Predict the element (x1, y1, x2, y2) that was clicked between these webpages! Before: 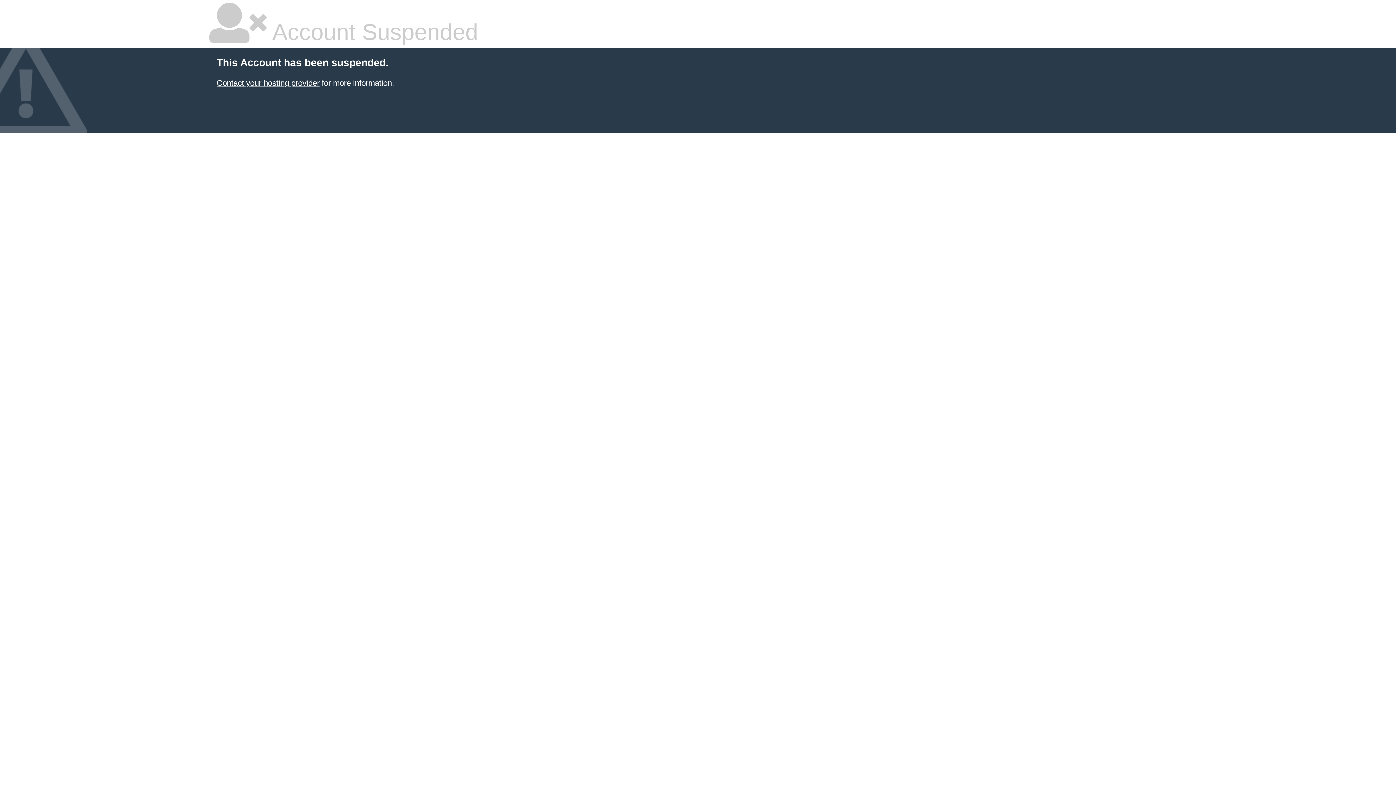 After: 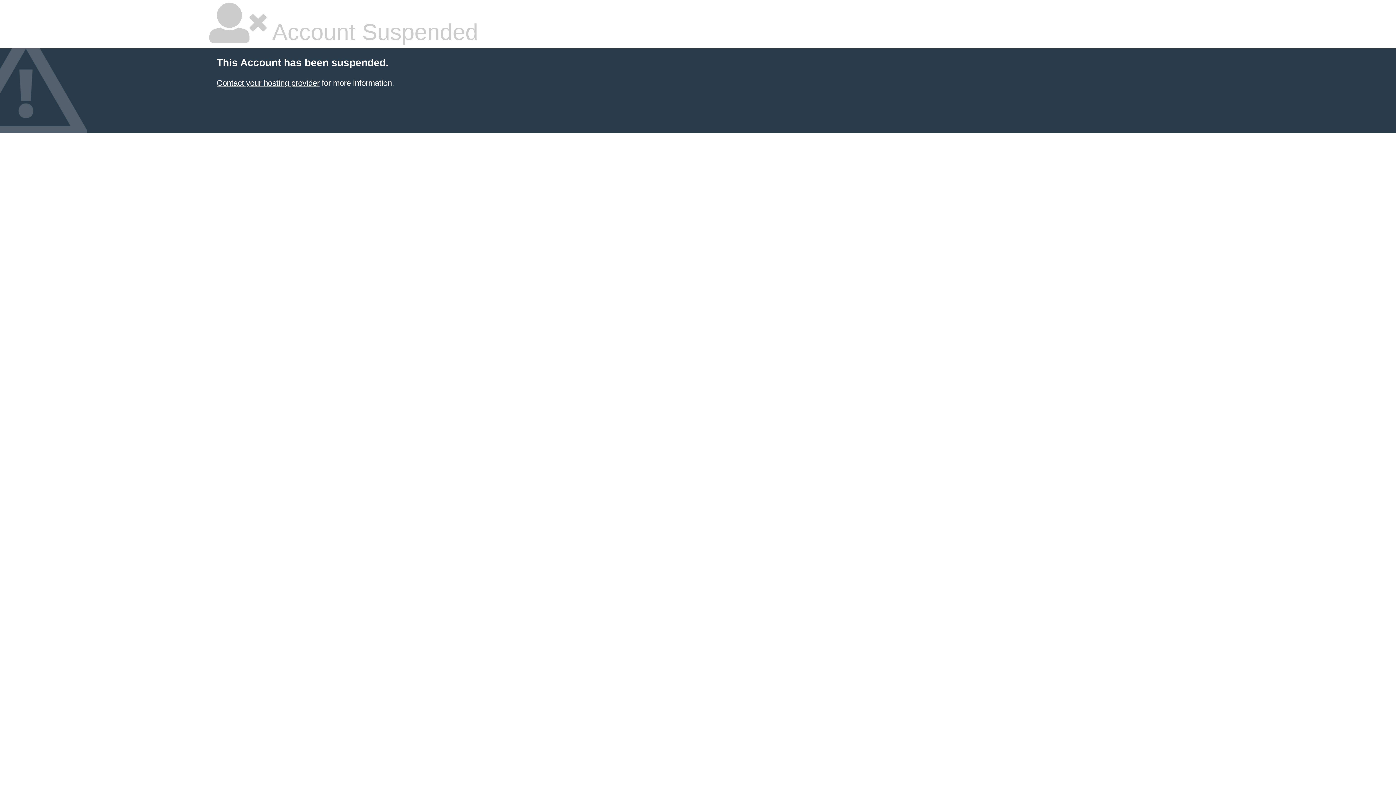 Action: label: Contact your hosting provider bbox: (216, 78, 319, 87)